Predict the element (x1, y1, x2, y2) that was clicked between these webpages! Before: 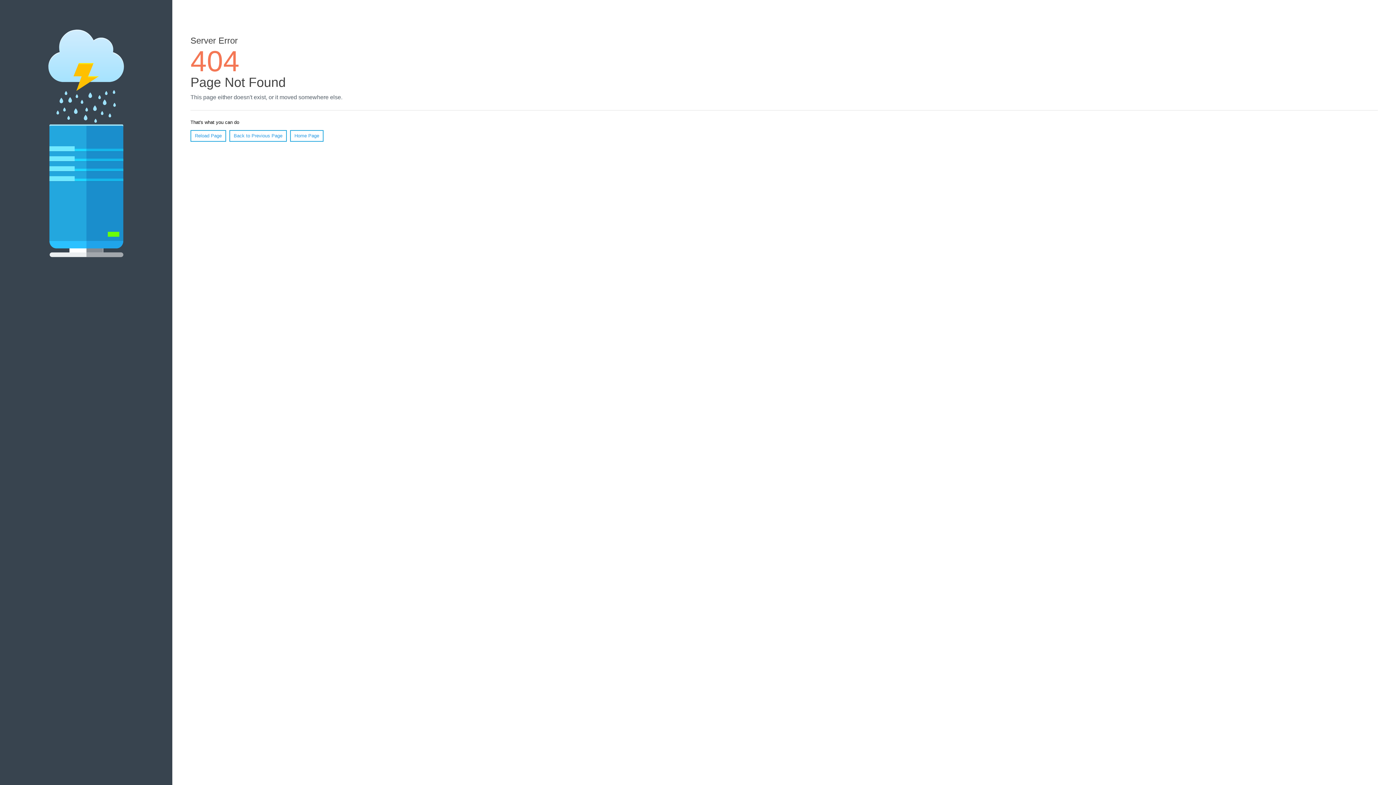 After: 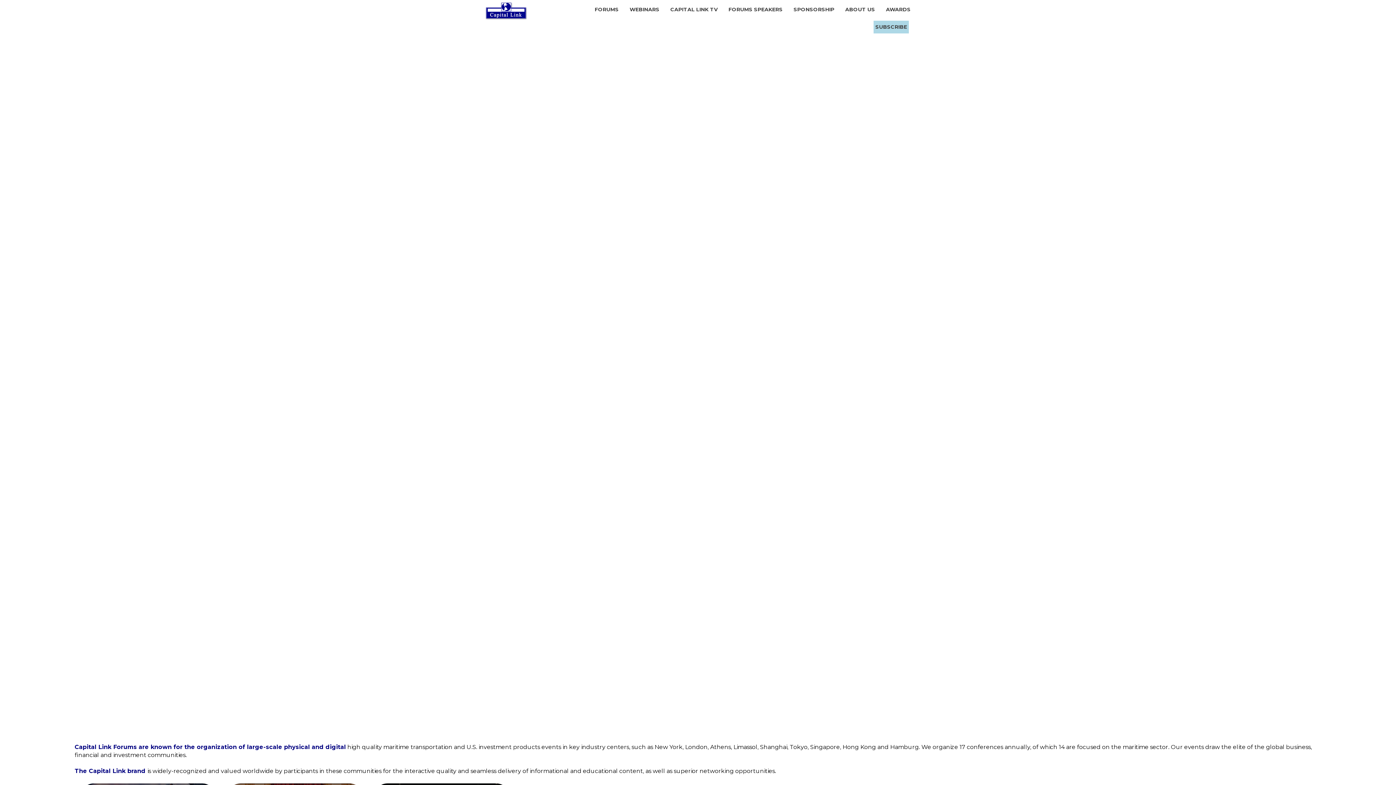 Action: bbox: (290, 130, 323, 141) label: Home Page